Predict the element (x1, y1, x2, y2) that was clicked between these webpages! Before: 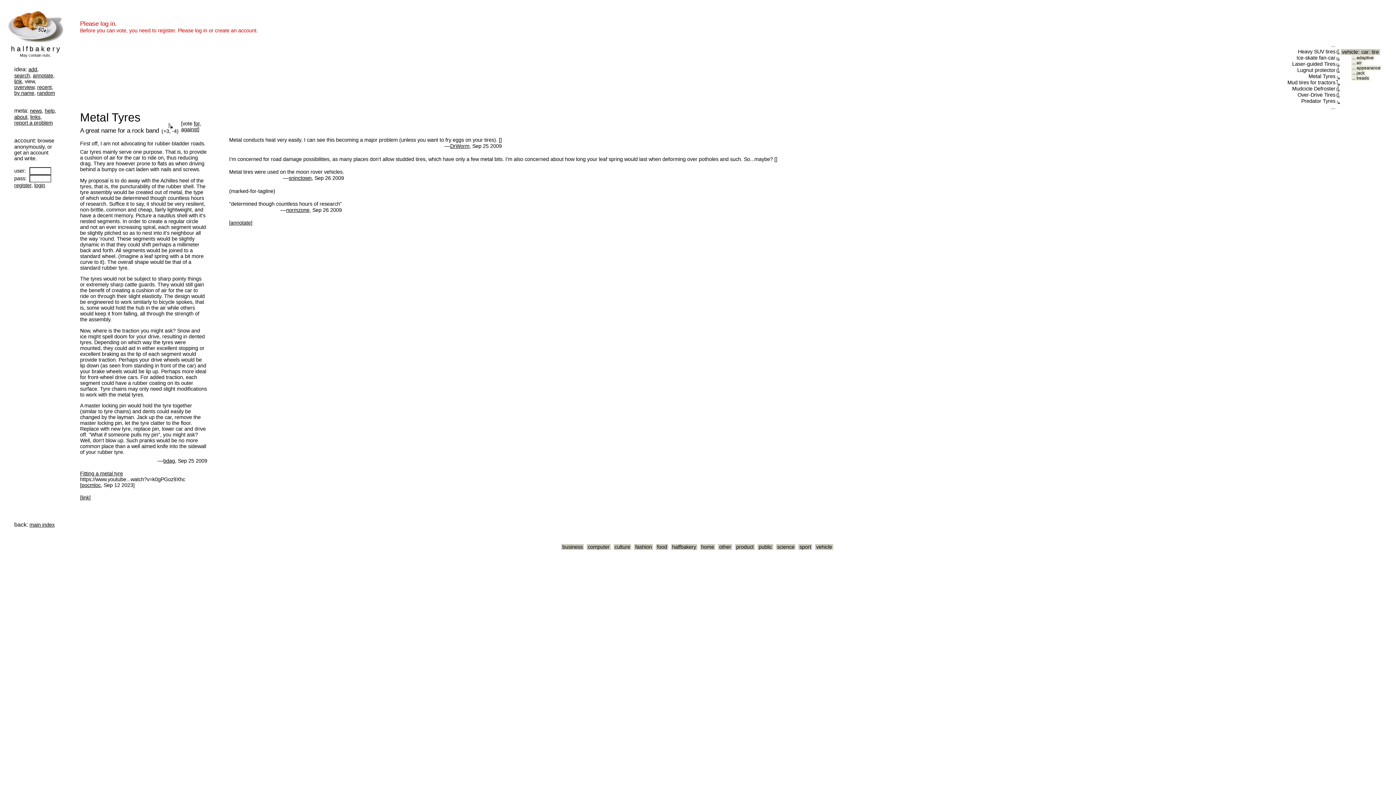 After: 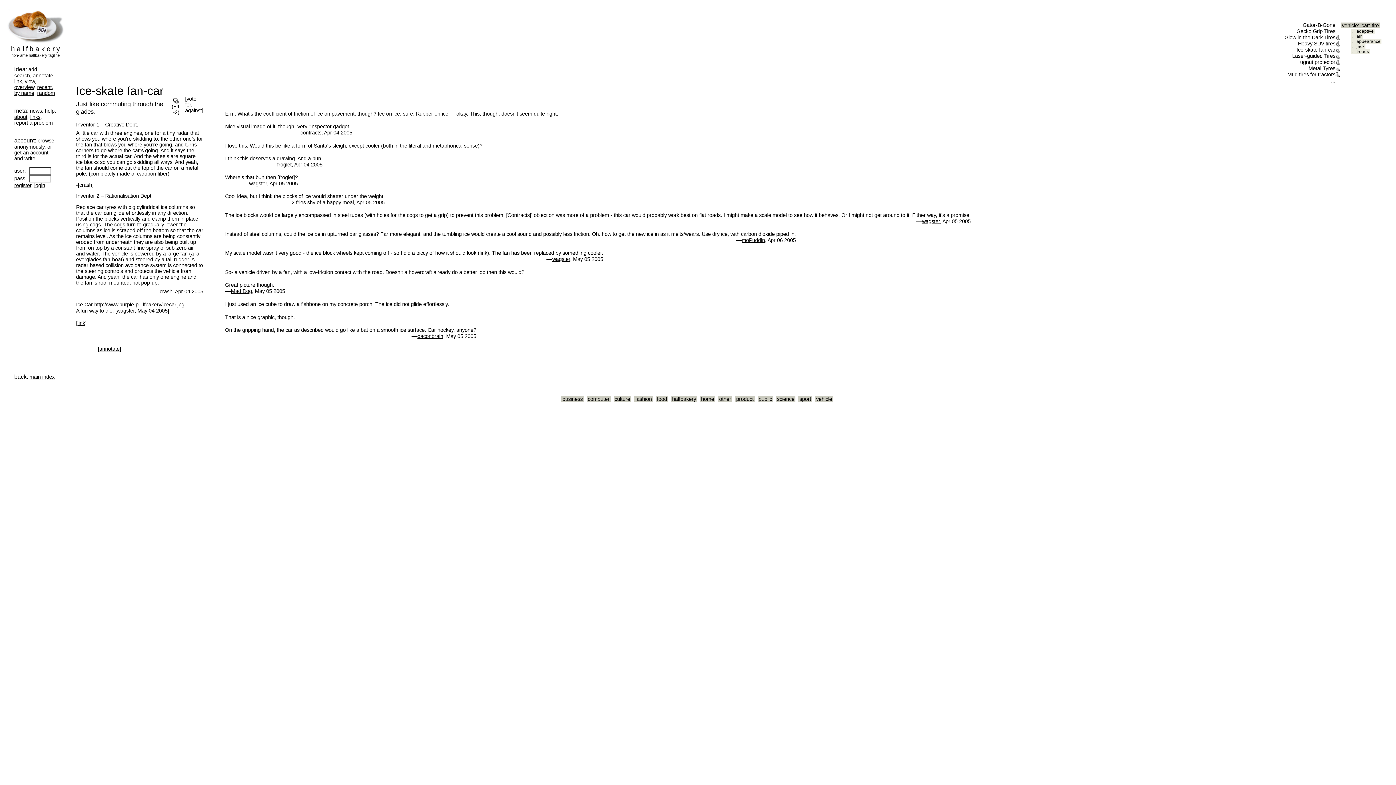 Action: label: Ice-skate fan-car bbox: (1296, 54, 1335, 60)